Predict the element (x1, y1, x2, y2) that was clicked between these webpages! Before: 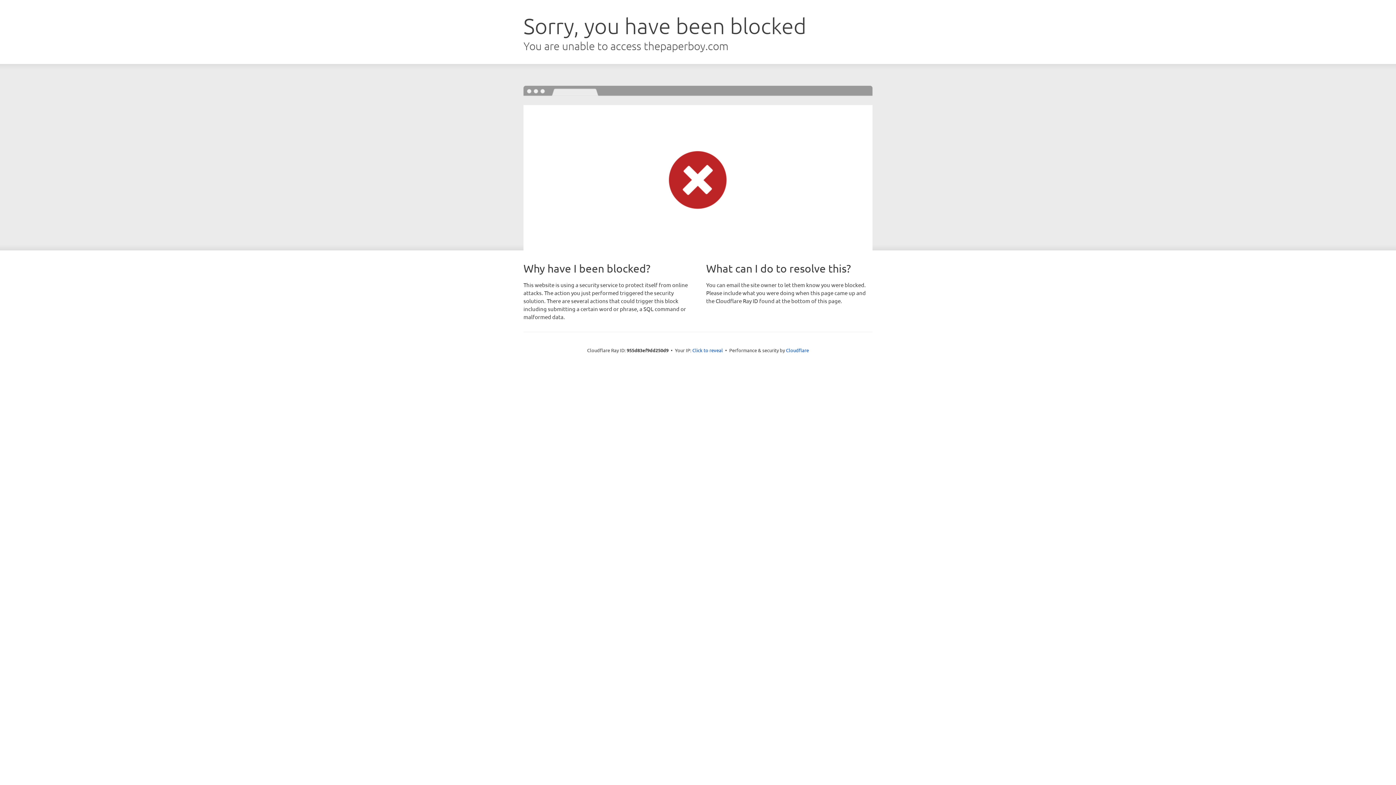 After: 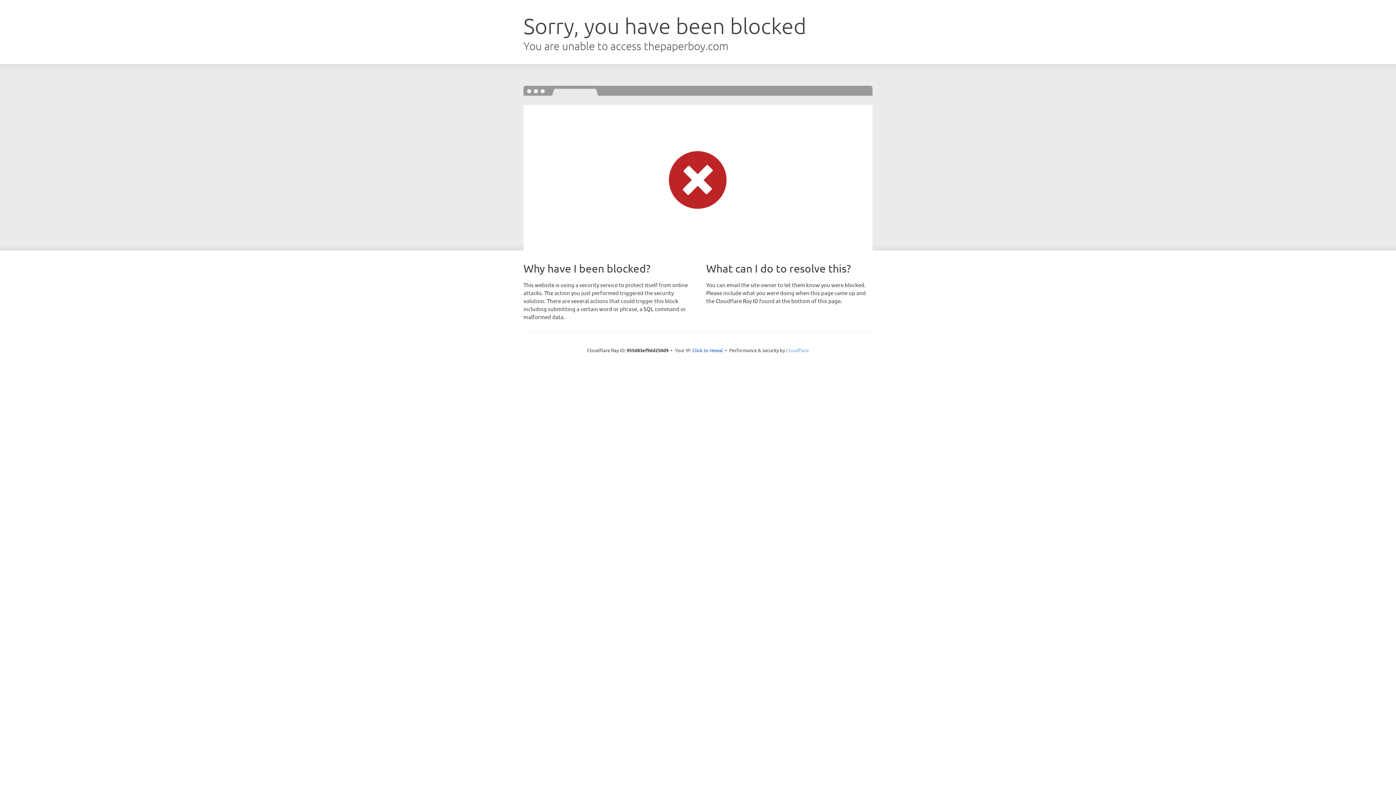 Action: bbox: (786, 347, 809, 353) label: Cloudflare